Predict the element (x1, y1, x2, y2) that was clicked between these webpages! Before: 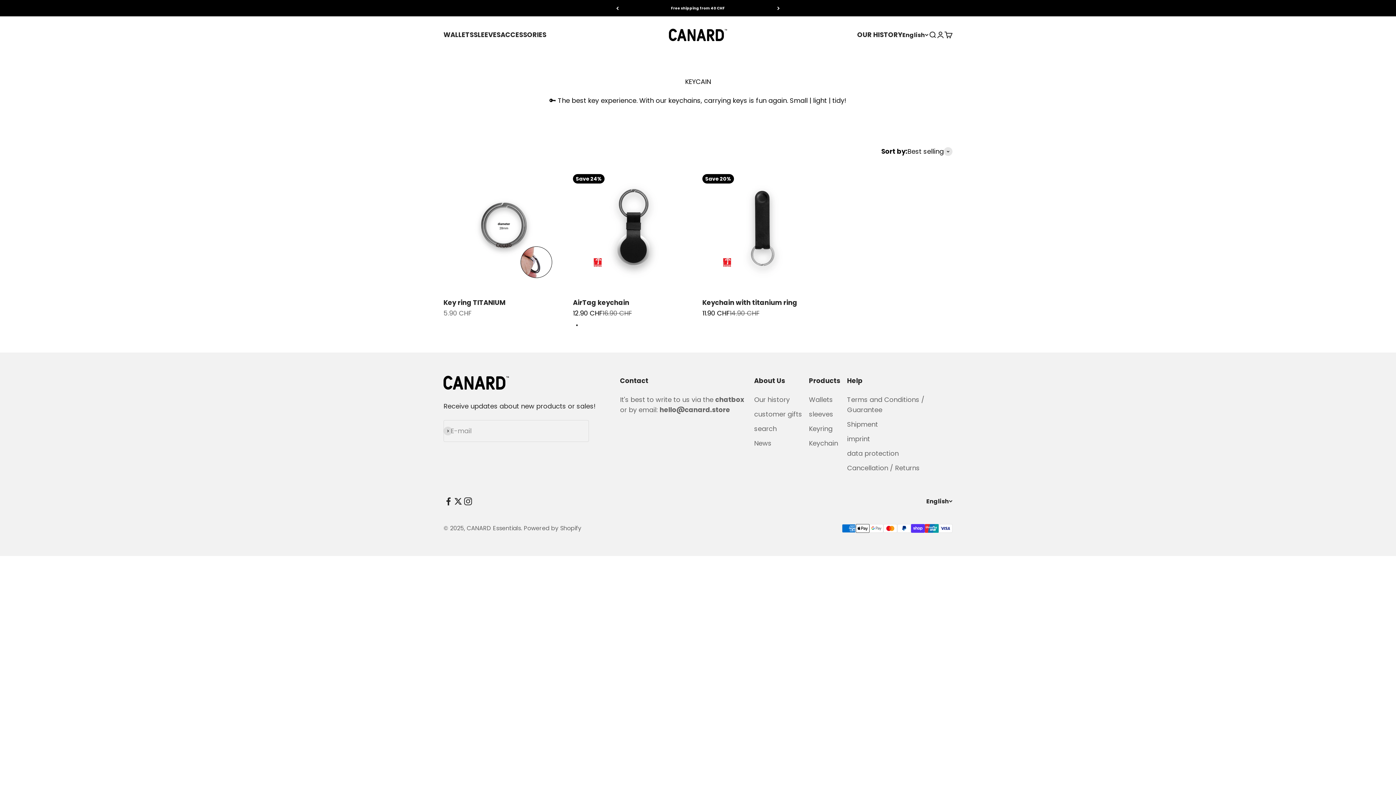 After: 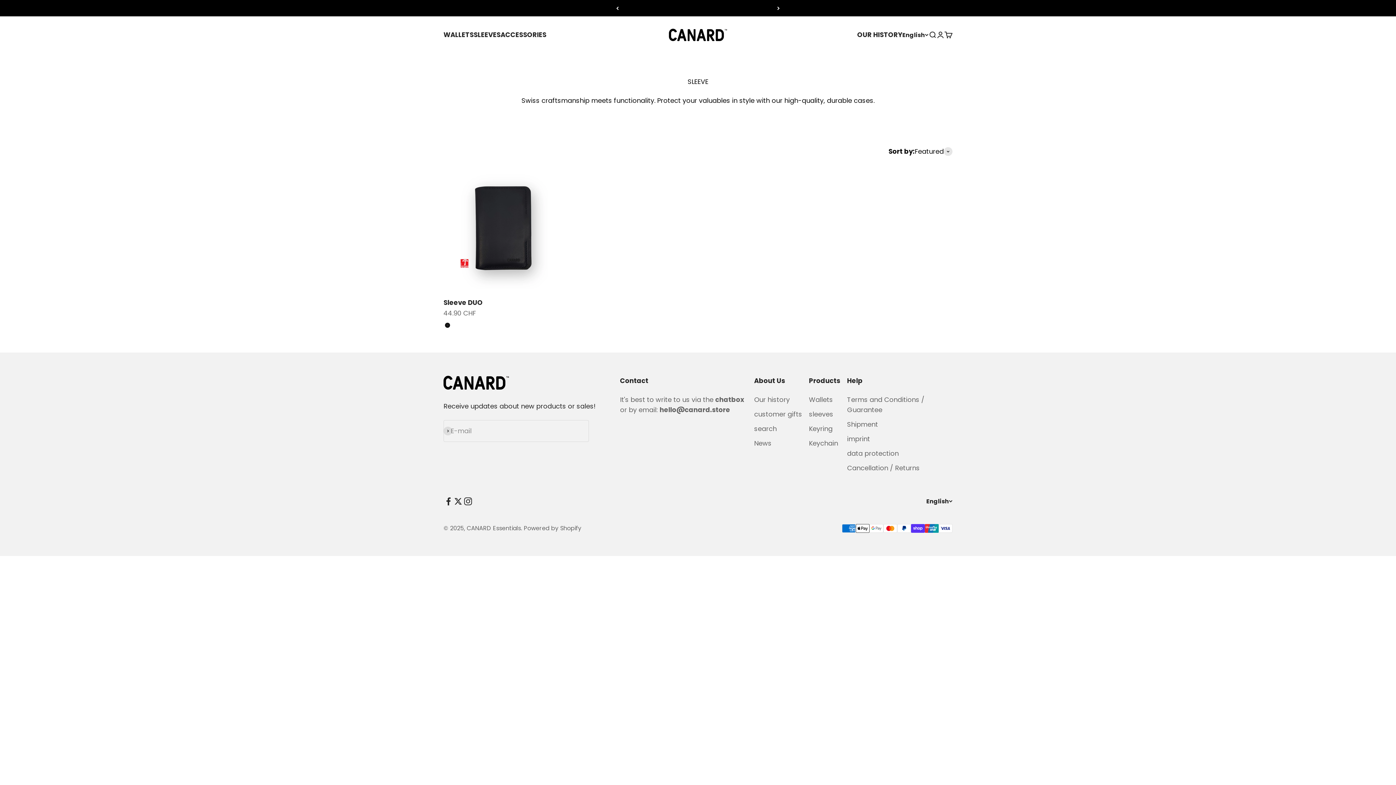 Action: bbox: (473, 30, 500, 39) label: SLEEVES